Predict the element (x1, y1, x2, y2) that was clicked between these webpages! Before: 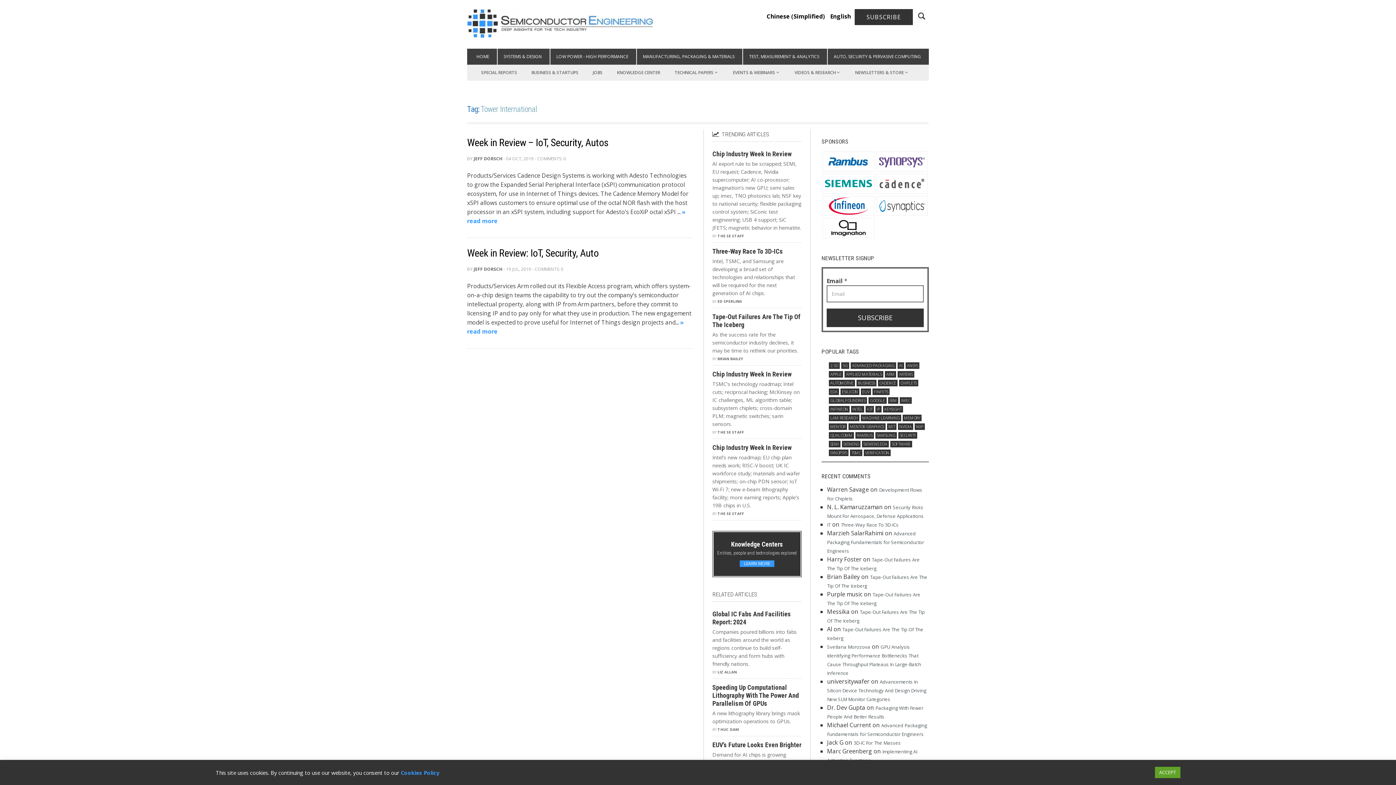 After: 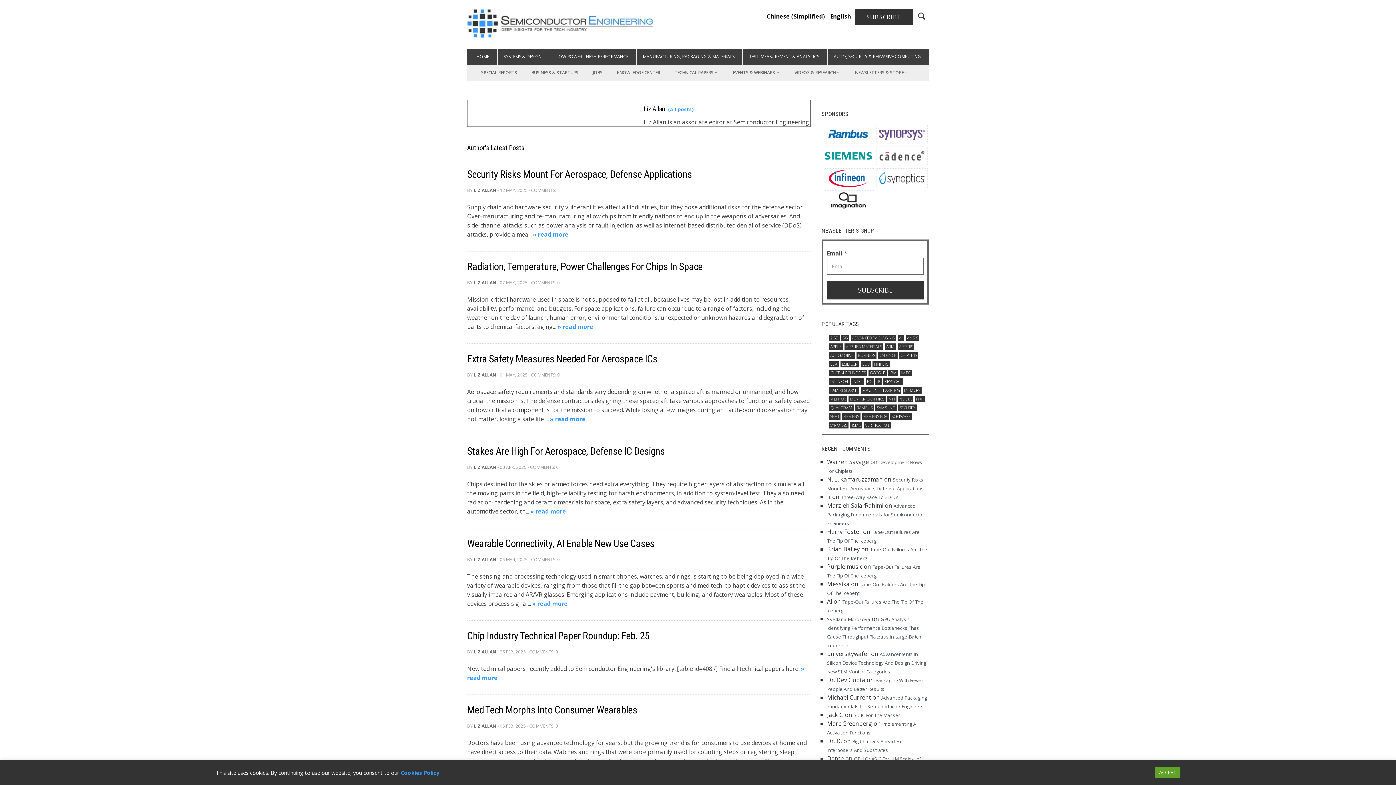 Action: label: LIZ ALLAN bbox: (717, 669, 736, 674)